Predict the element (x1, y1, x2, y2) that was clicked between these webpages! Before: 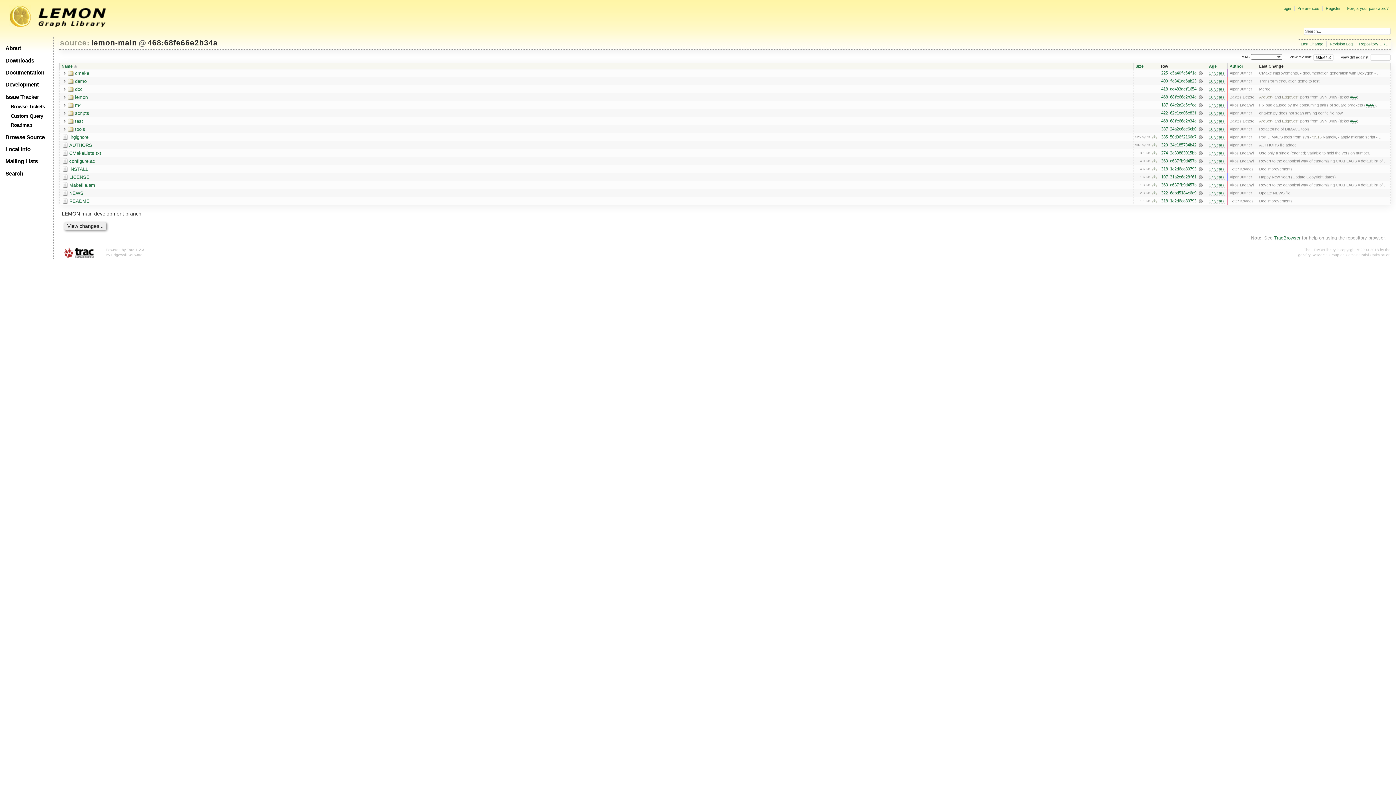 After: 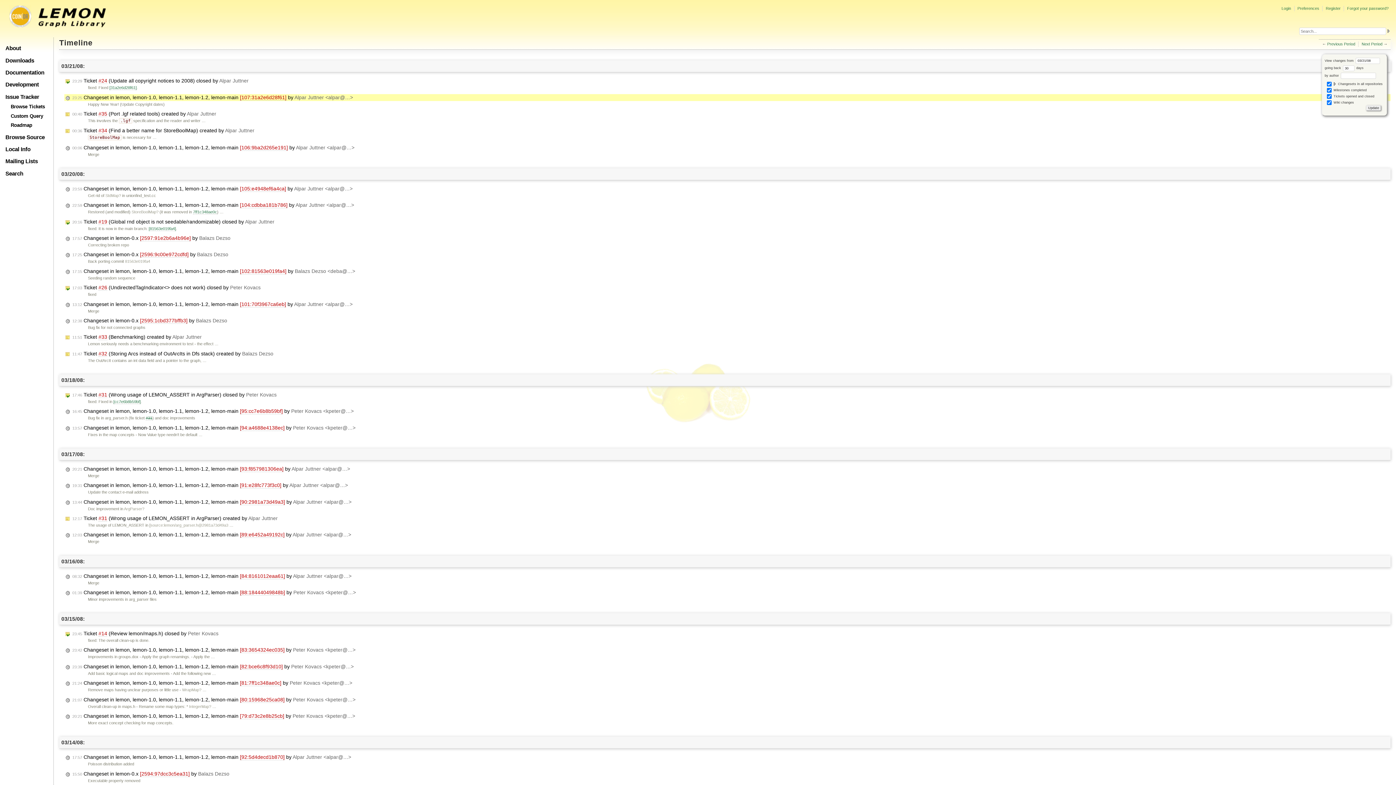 Action: label: 17 years bbox: (1209, 174, 1224, 179)